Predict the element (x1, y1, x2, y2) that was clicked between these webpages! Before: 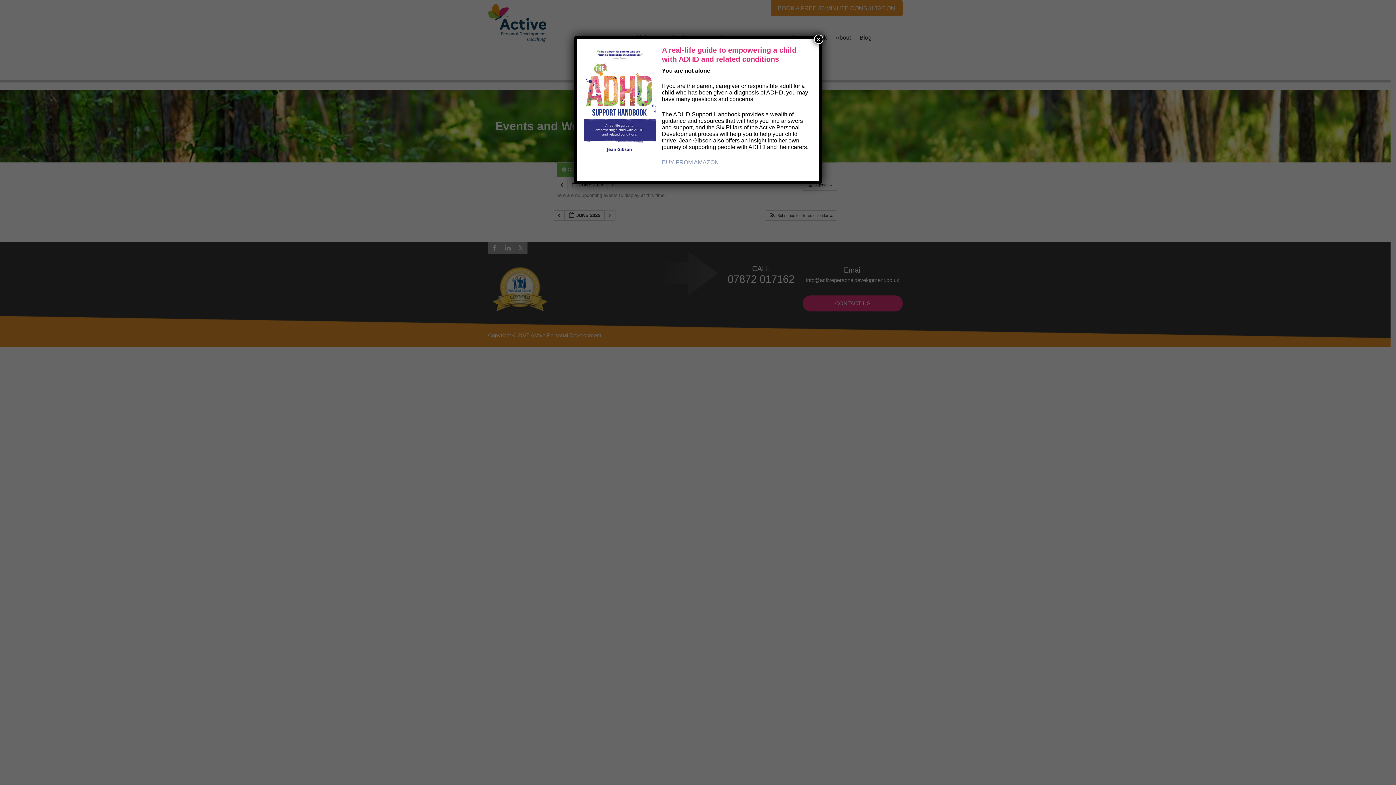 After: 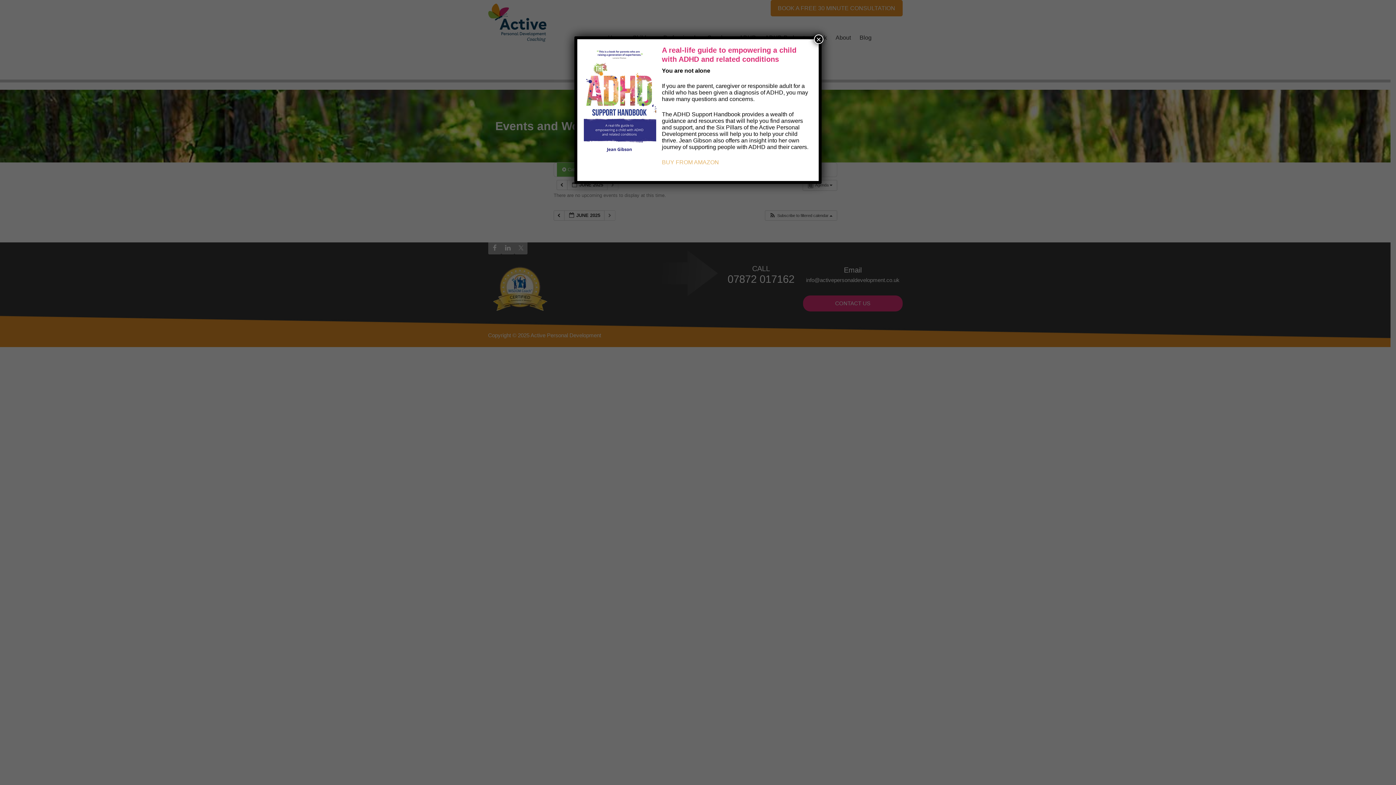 Action: bbox: (662, 159, 719, 165) label: BUY FROM AMAZON